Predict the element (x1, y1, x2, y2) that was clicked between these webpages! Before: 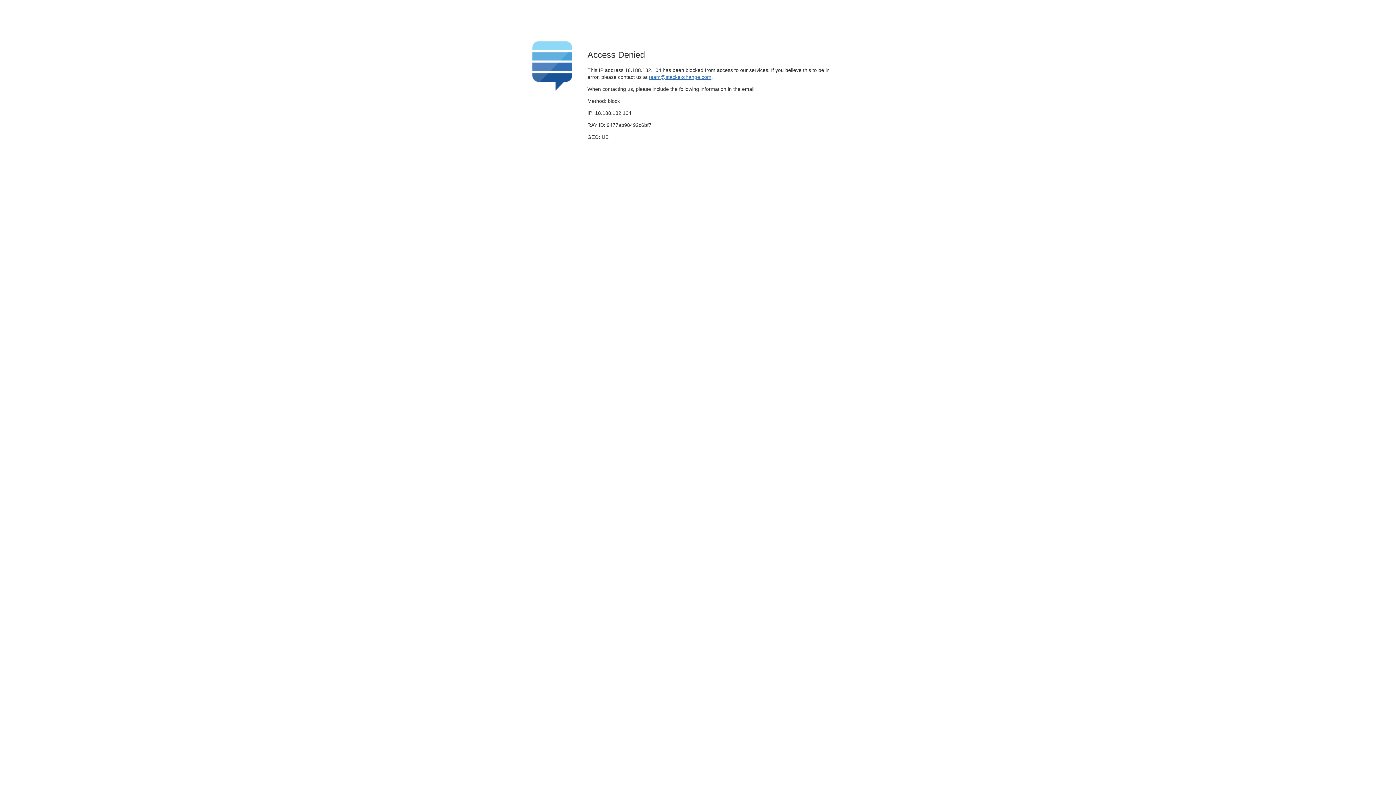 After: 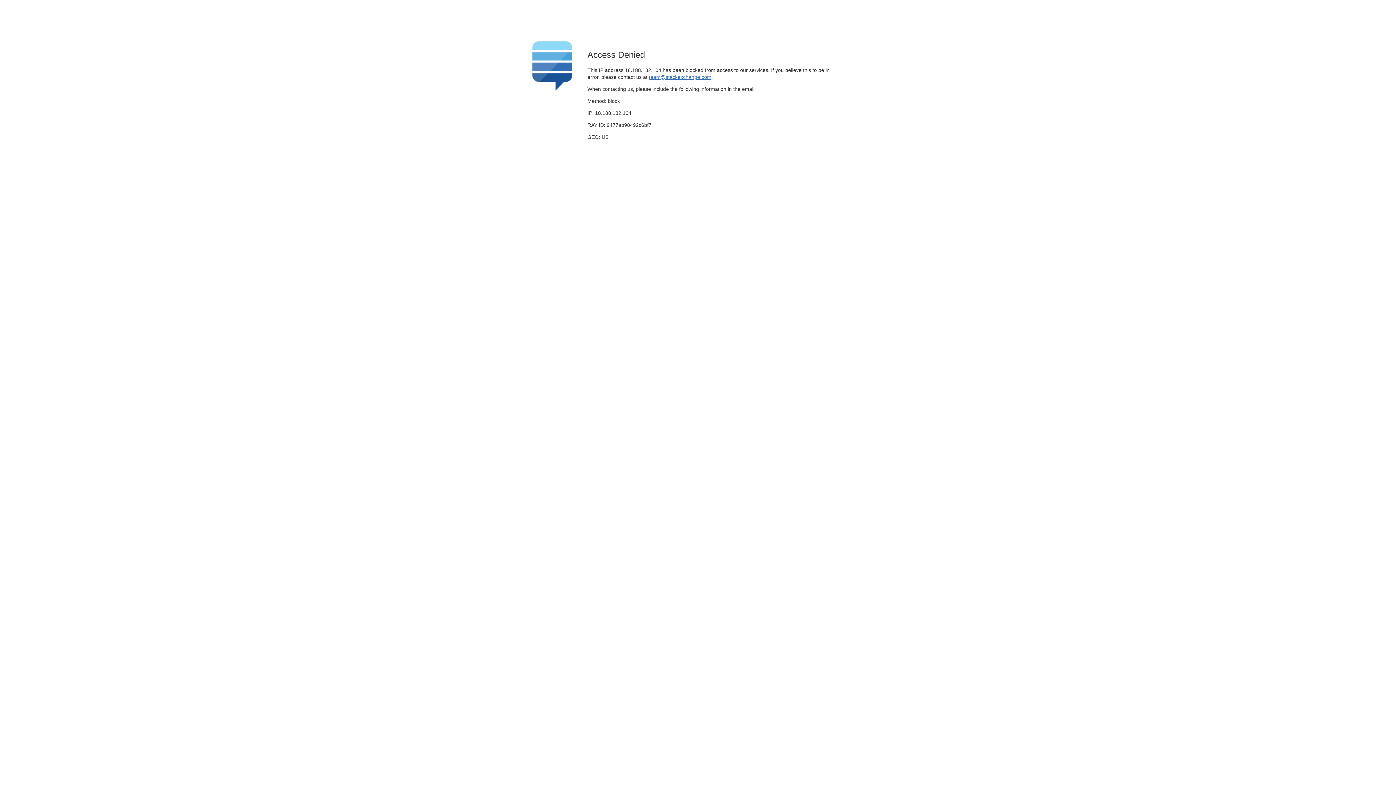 Action: bbox: (649, 74, 711, 79) label: team@stackexchange.com